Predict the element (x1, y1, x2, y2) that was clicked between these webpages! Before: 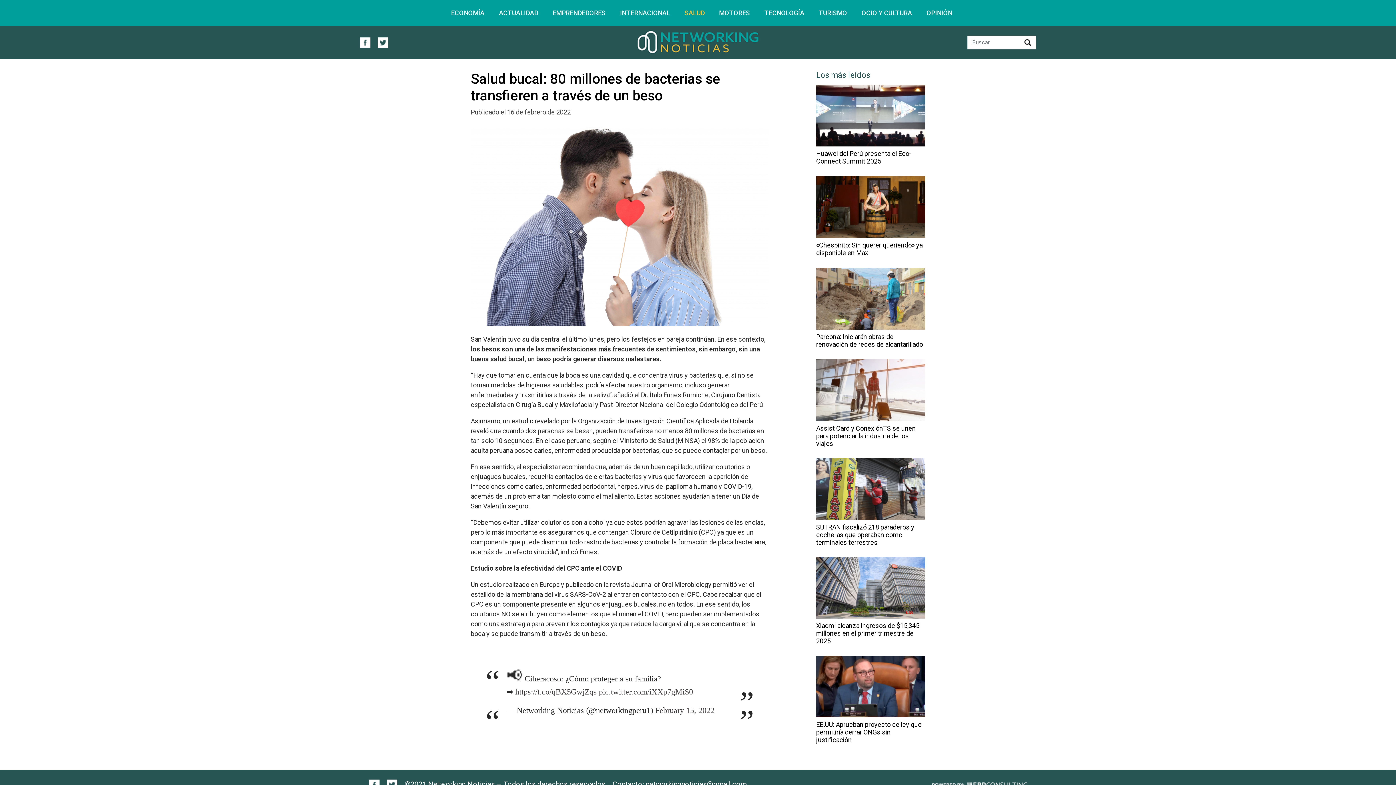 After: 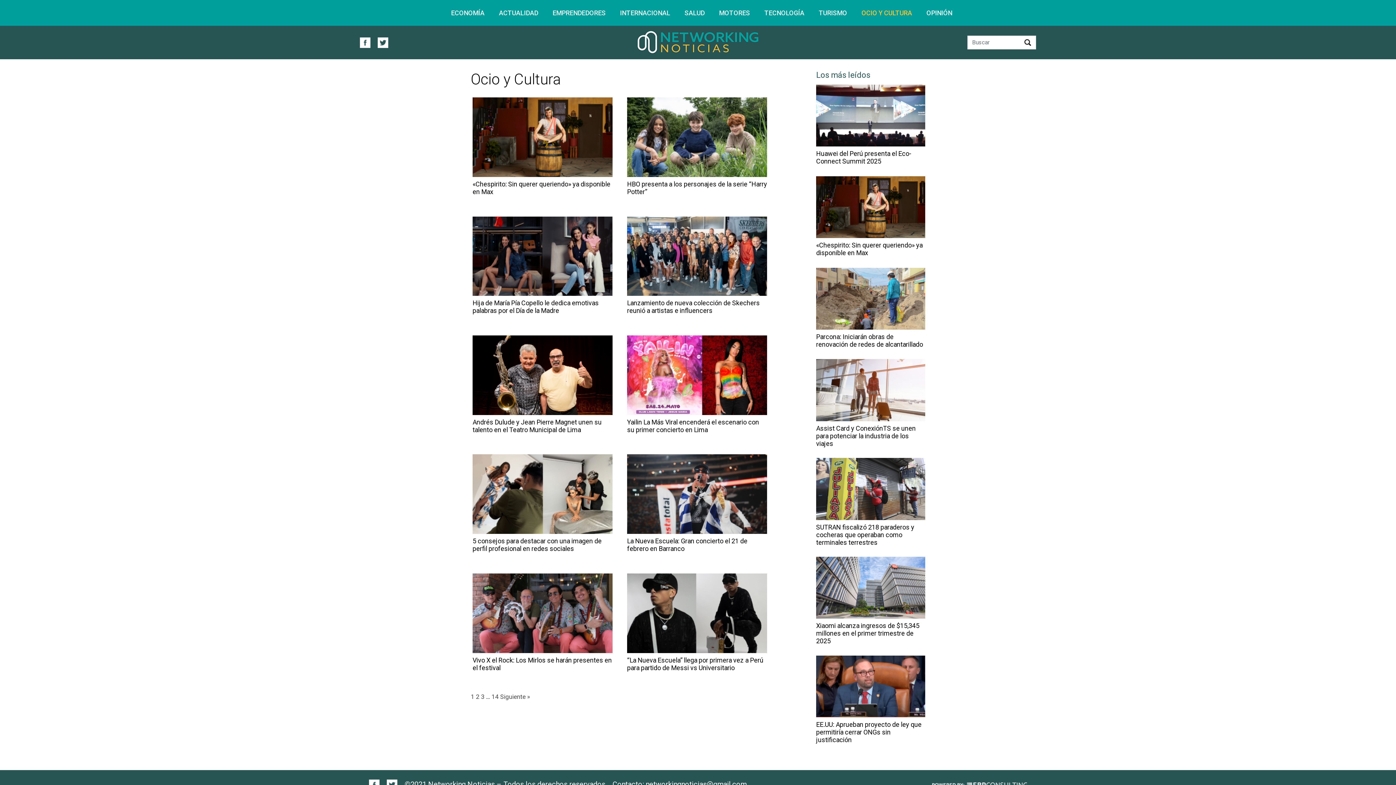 Action: bbox: (857, 6, 916, 18) label: OCIO Y CULTURA